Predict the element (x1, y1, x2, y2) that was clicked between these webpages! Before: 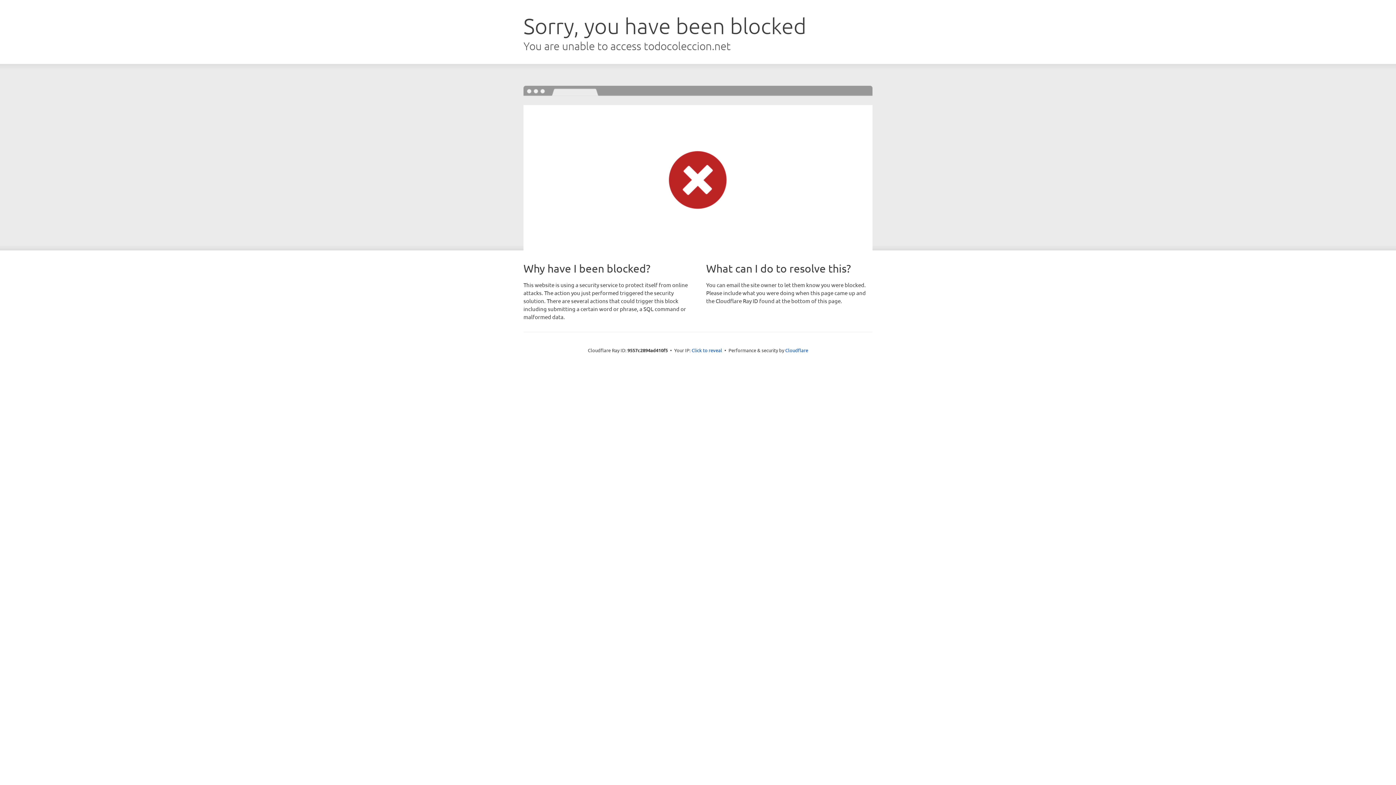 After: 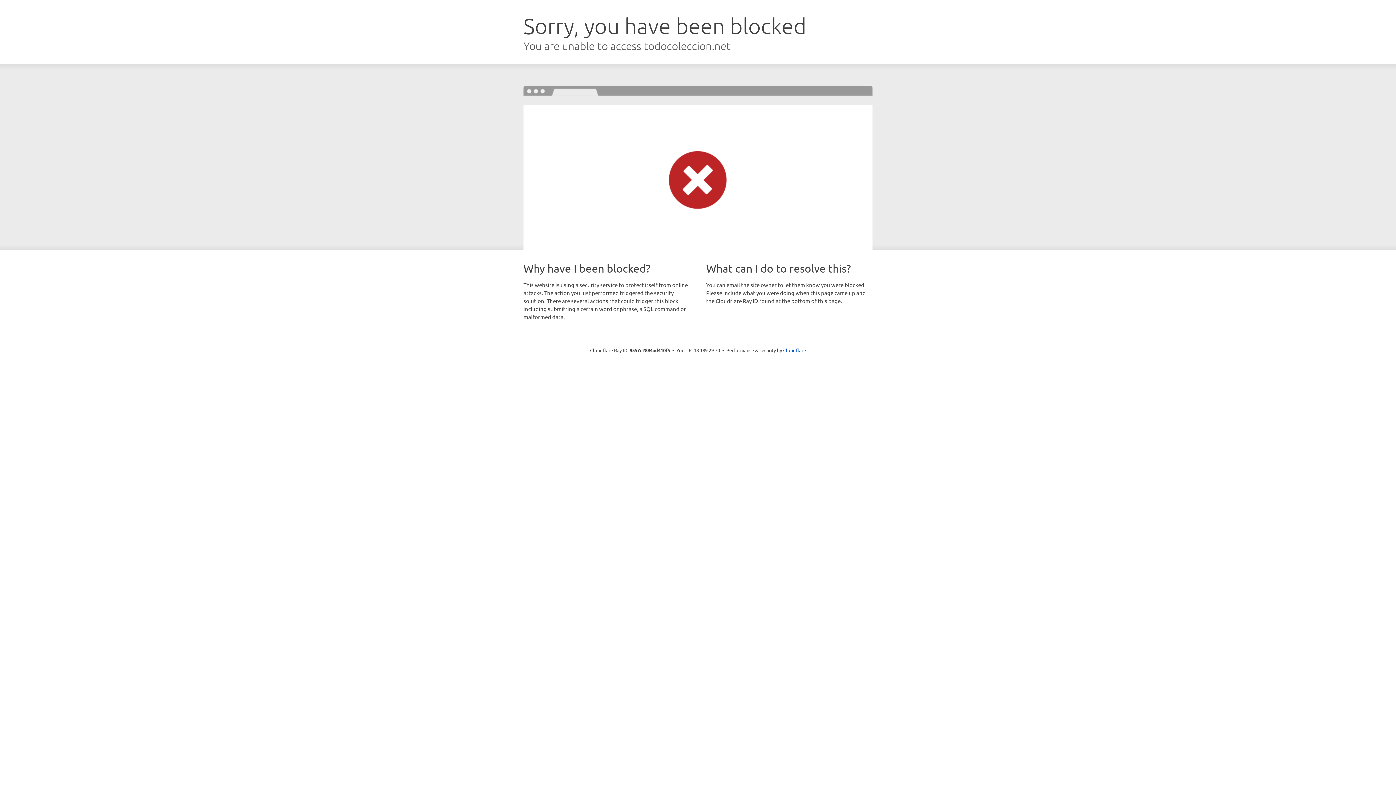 Action: bbox: (691, 346, 722, 353) label: Click to reveal